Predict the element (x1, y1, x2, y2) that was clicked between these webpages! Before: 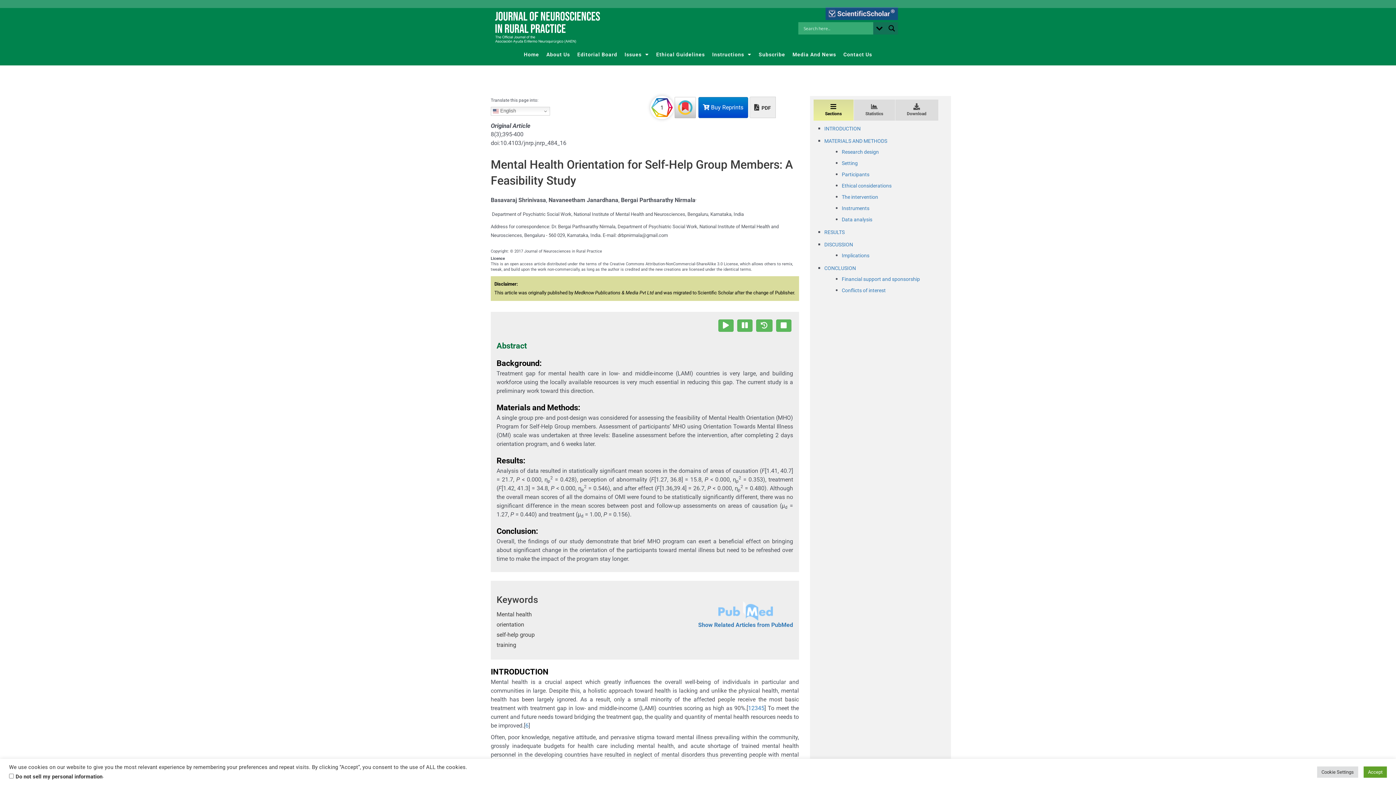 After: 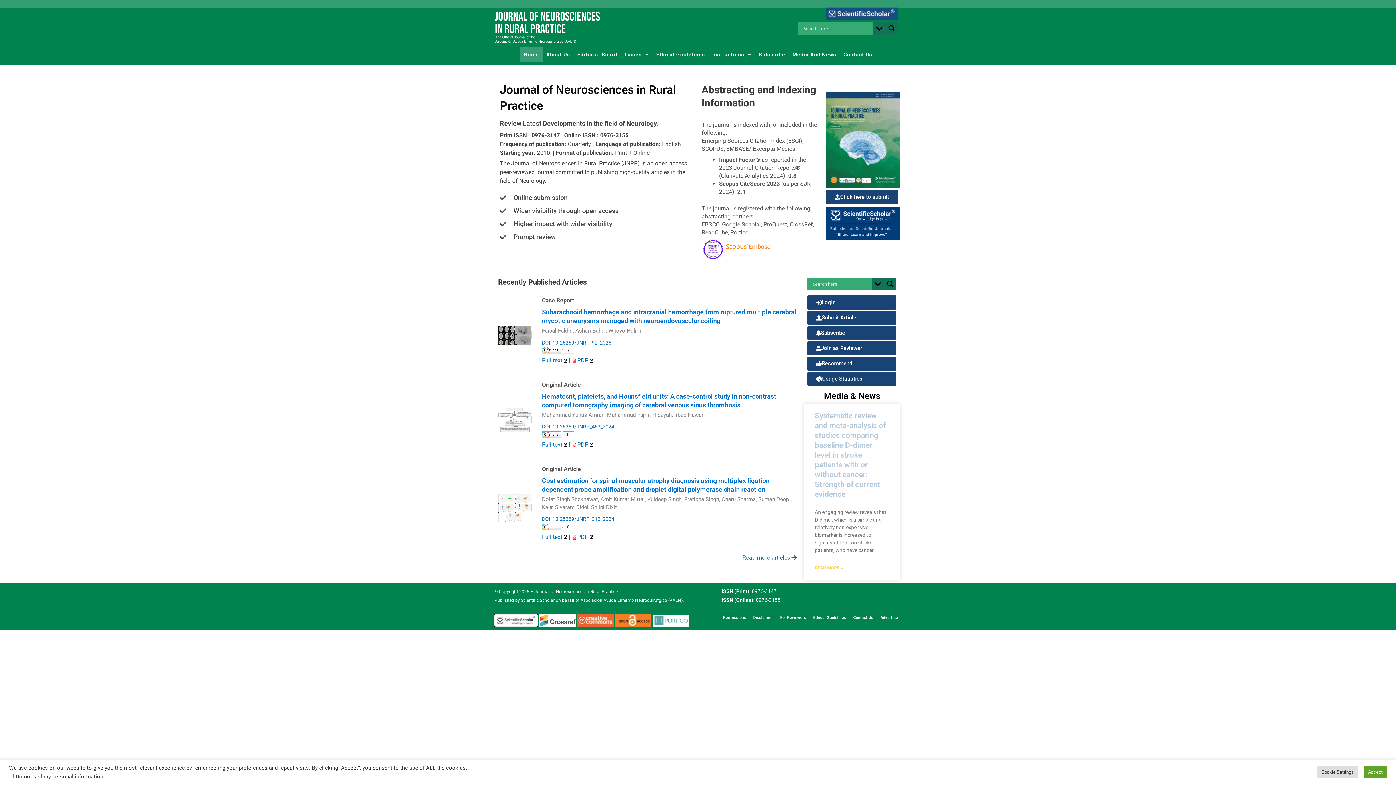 Action: bbox: (494, 9, 605, 44)